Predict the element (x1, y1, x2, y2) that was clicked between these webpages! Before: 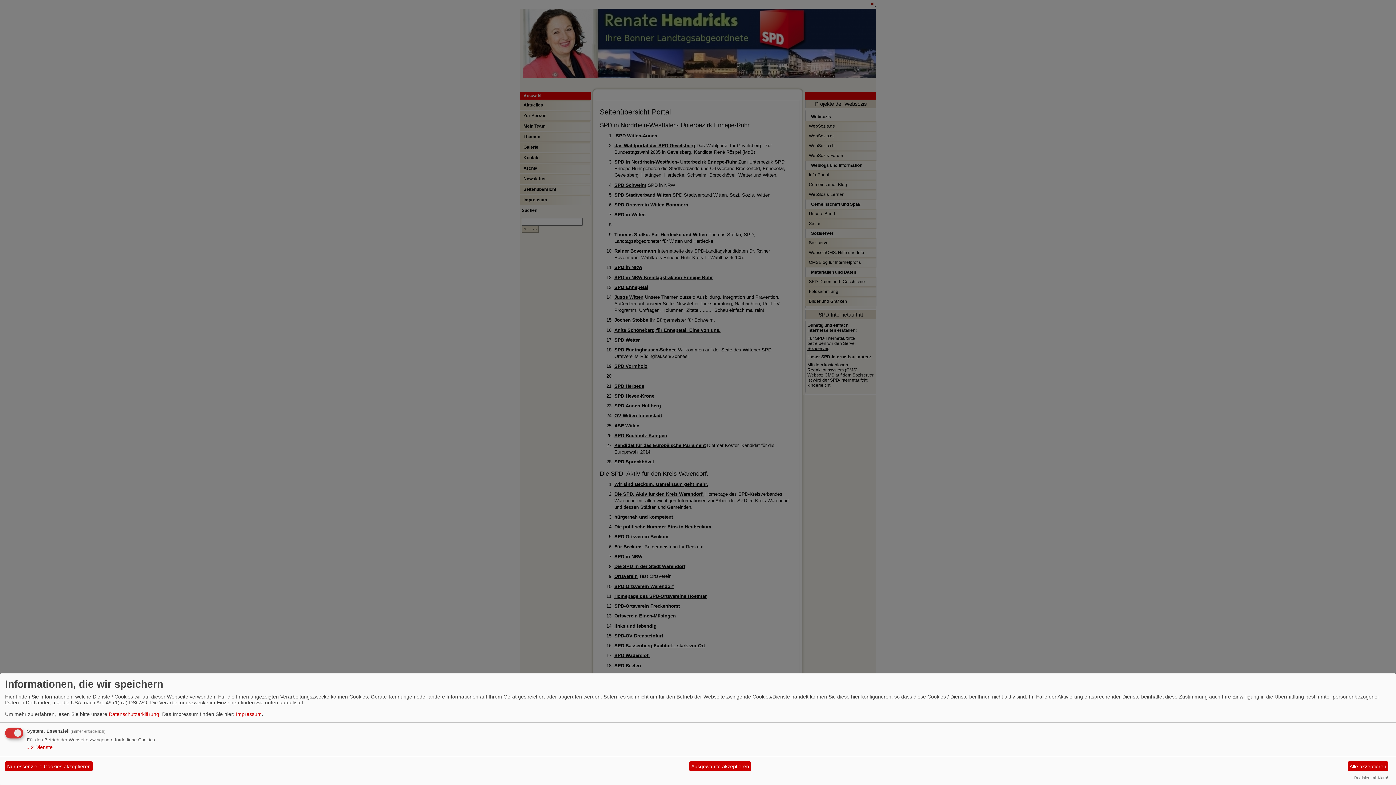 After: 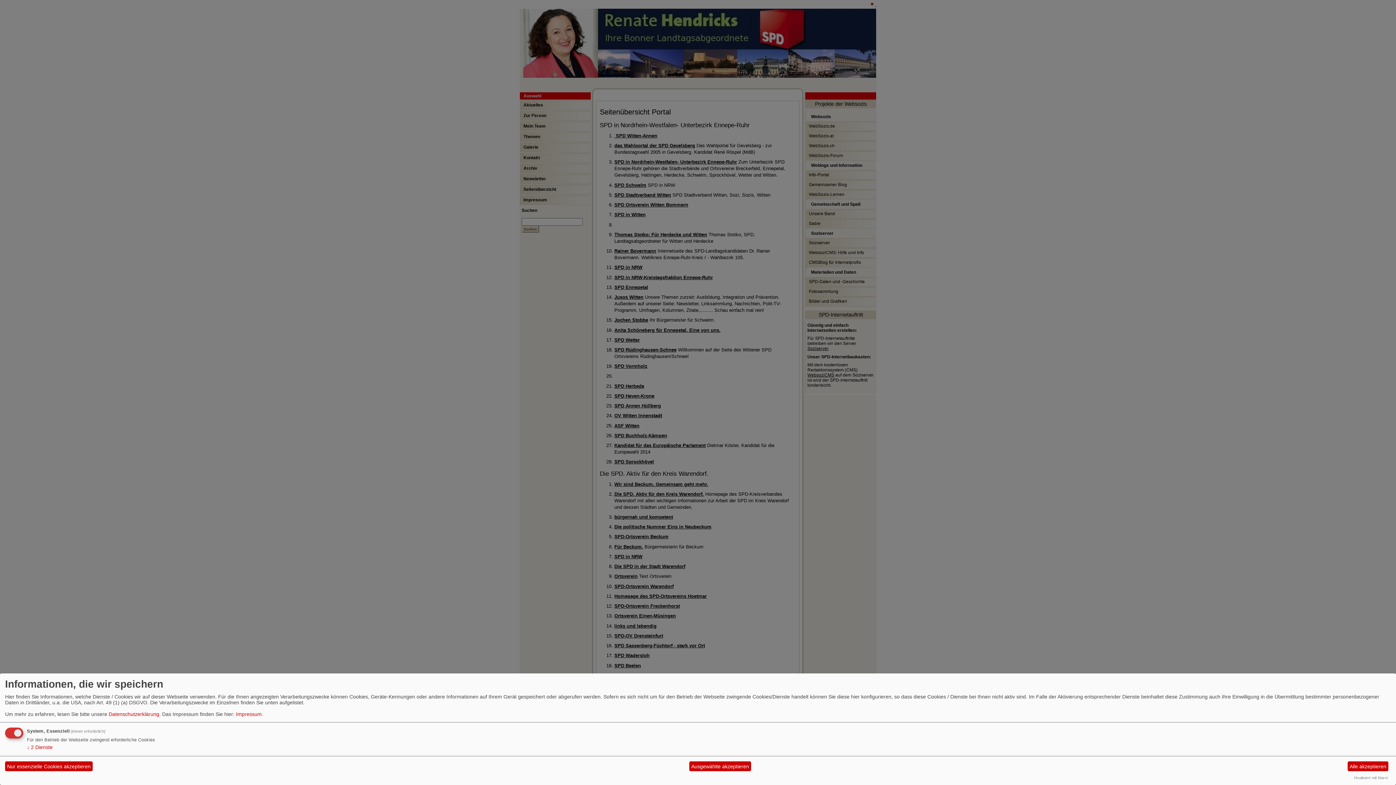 Action: label: Realisiert mit Klaro! bbox: (1354, 776, 1388, 780)